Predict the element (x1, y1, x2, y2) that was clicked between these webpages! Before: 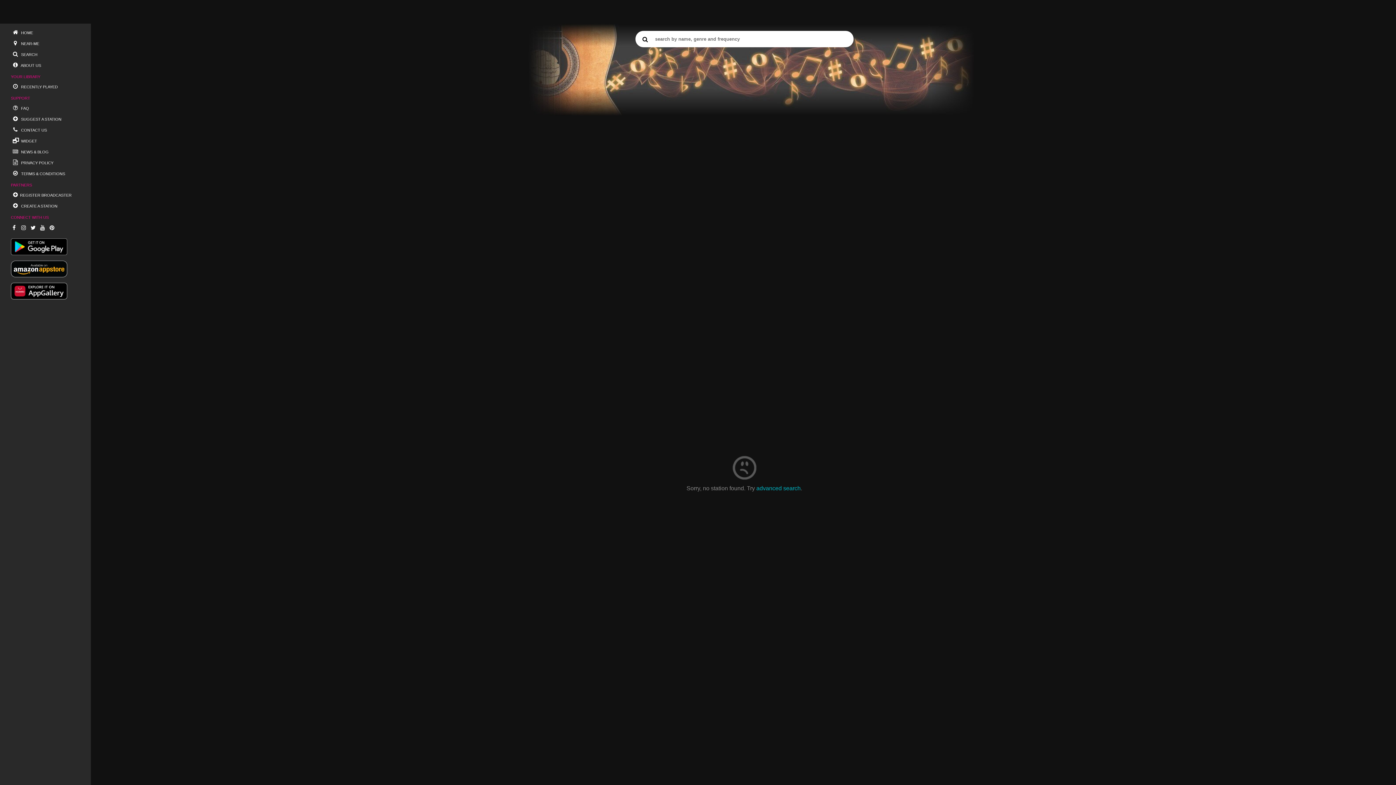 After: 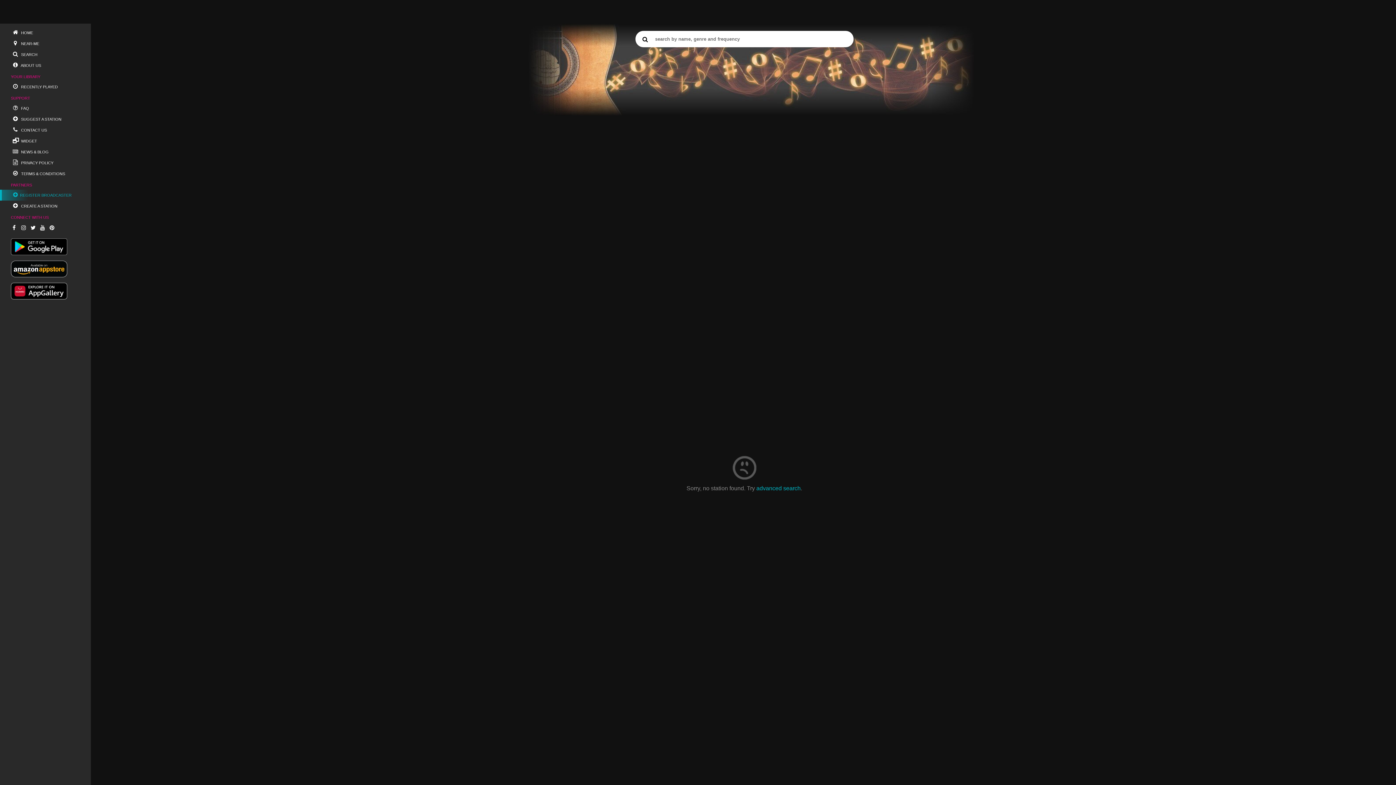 Action: label: REGISTER BROADCASTER bbox: (0, 189, 90, 200)